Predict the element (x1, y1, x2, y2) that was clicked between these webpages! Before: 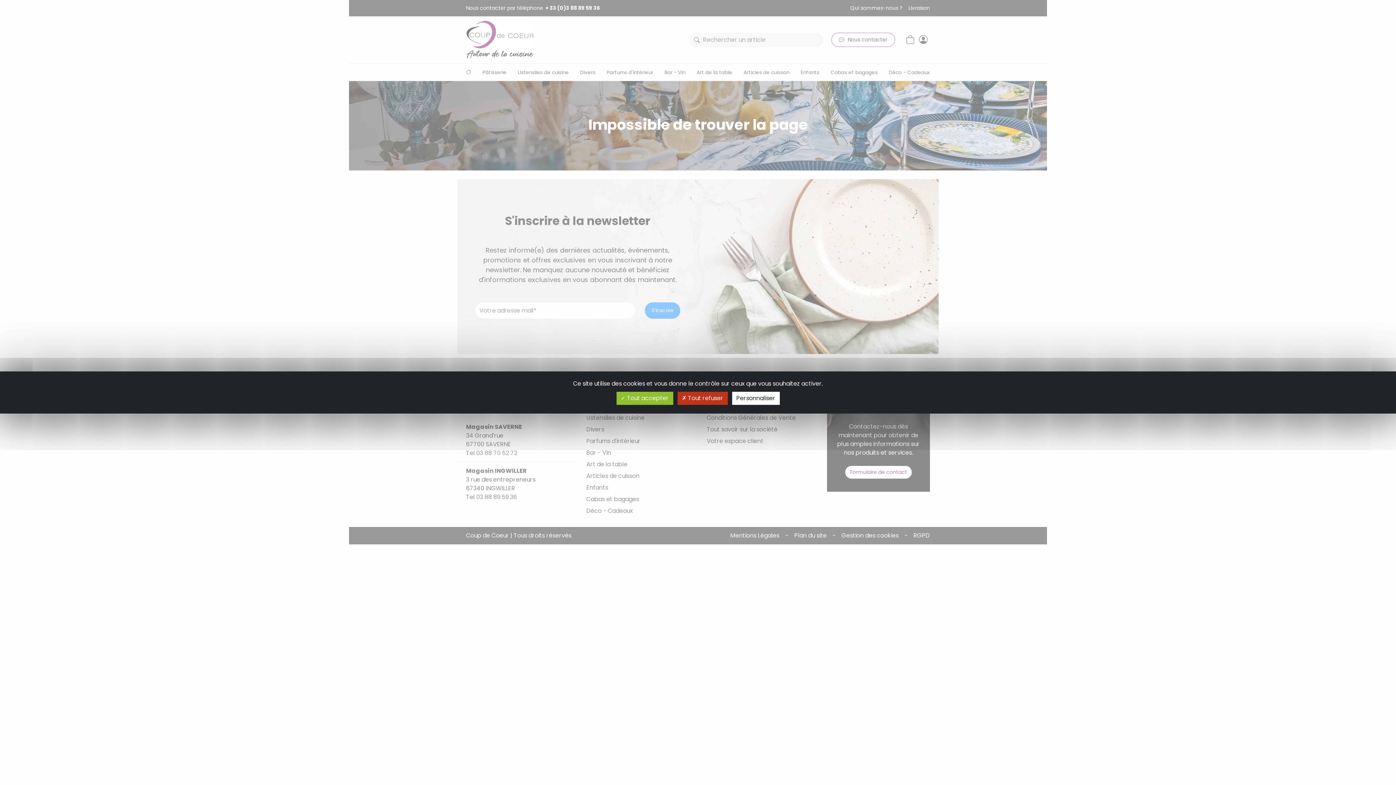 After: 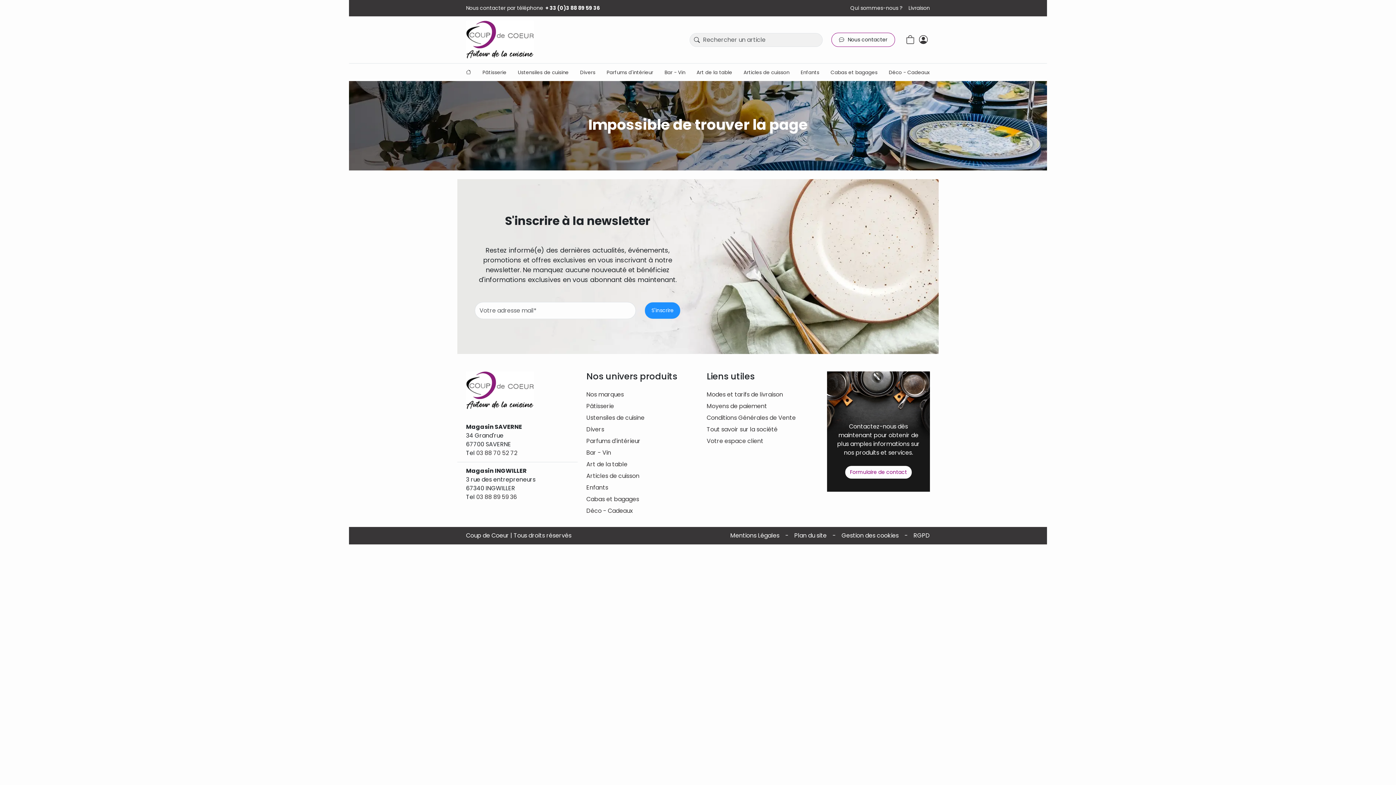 Action: bbox: (616, 392, 673, 405) label:  Tout accepter